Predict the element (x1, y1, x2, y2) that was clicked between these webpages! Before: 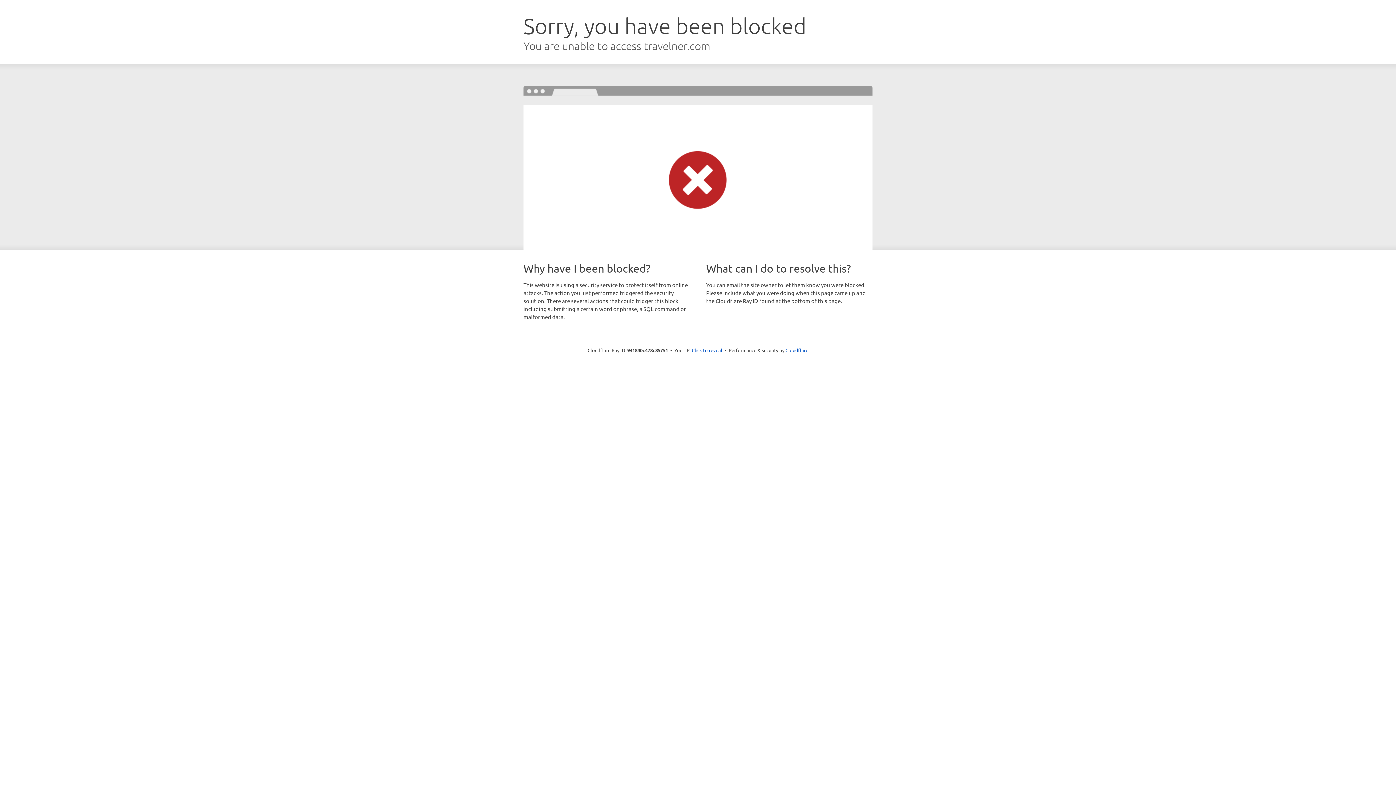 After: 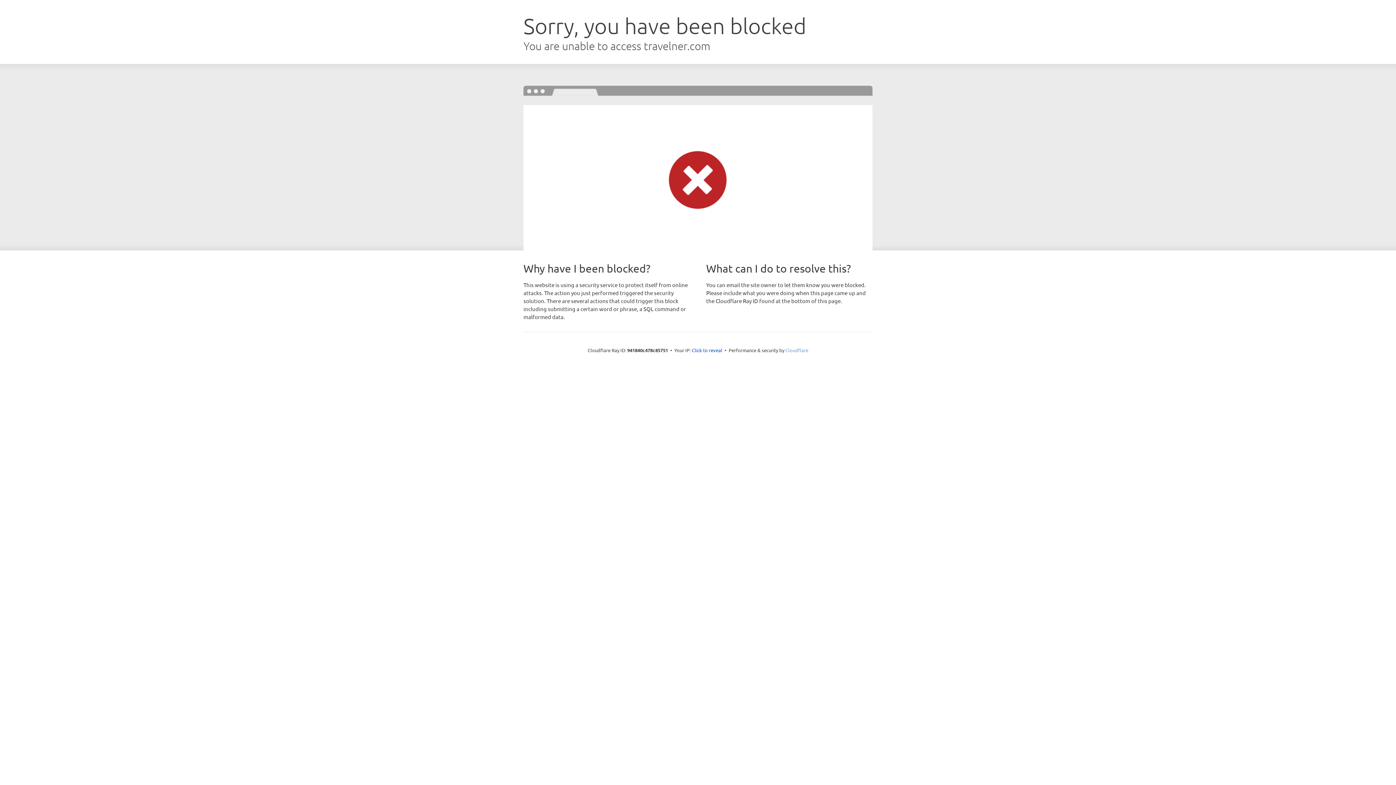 Action: label: Cloudflare bbox: (785, 347, 808, 353)